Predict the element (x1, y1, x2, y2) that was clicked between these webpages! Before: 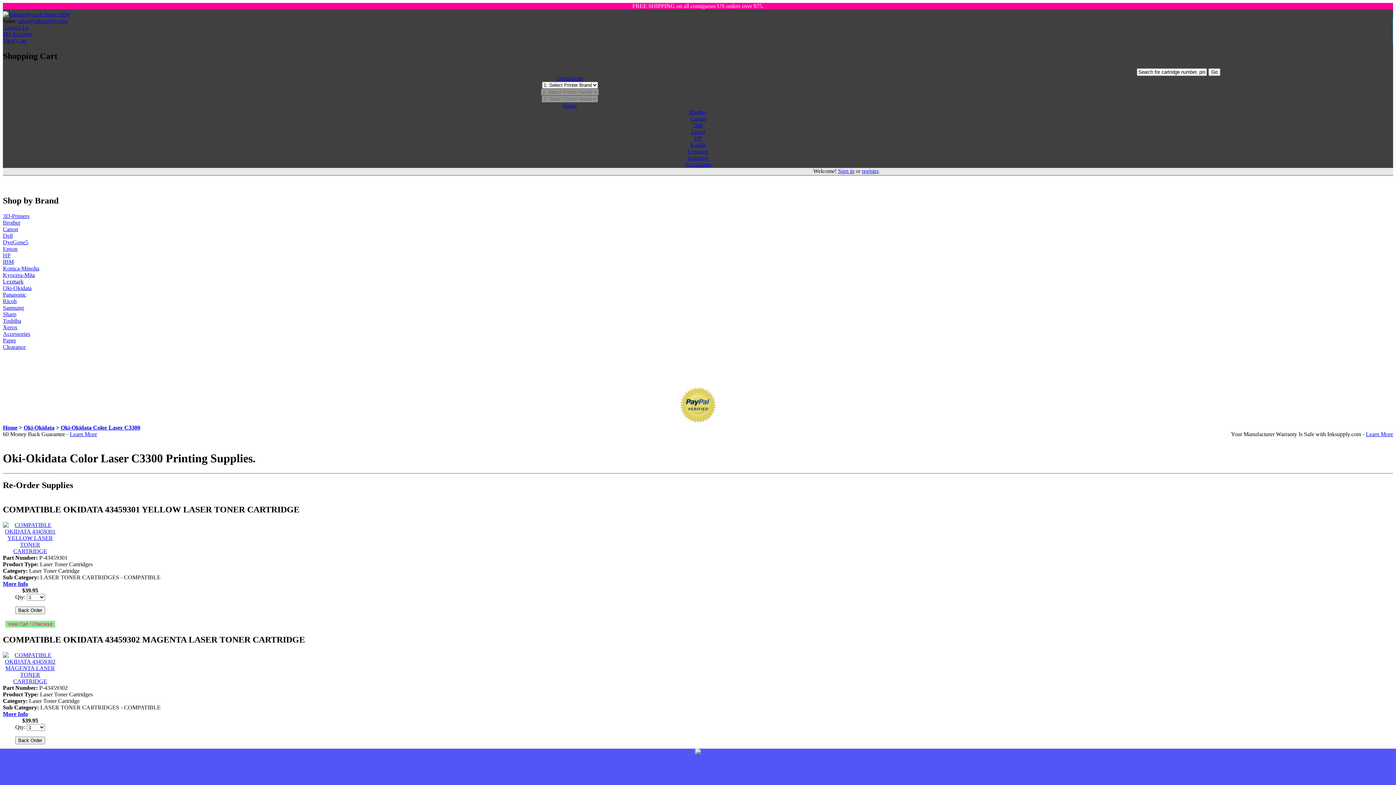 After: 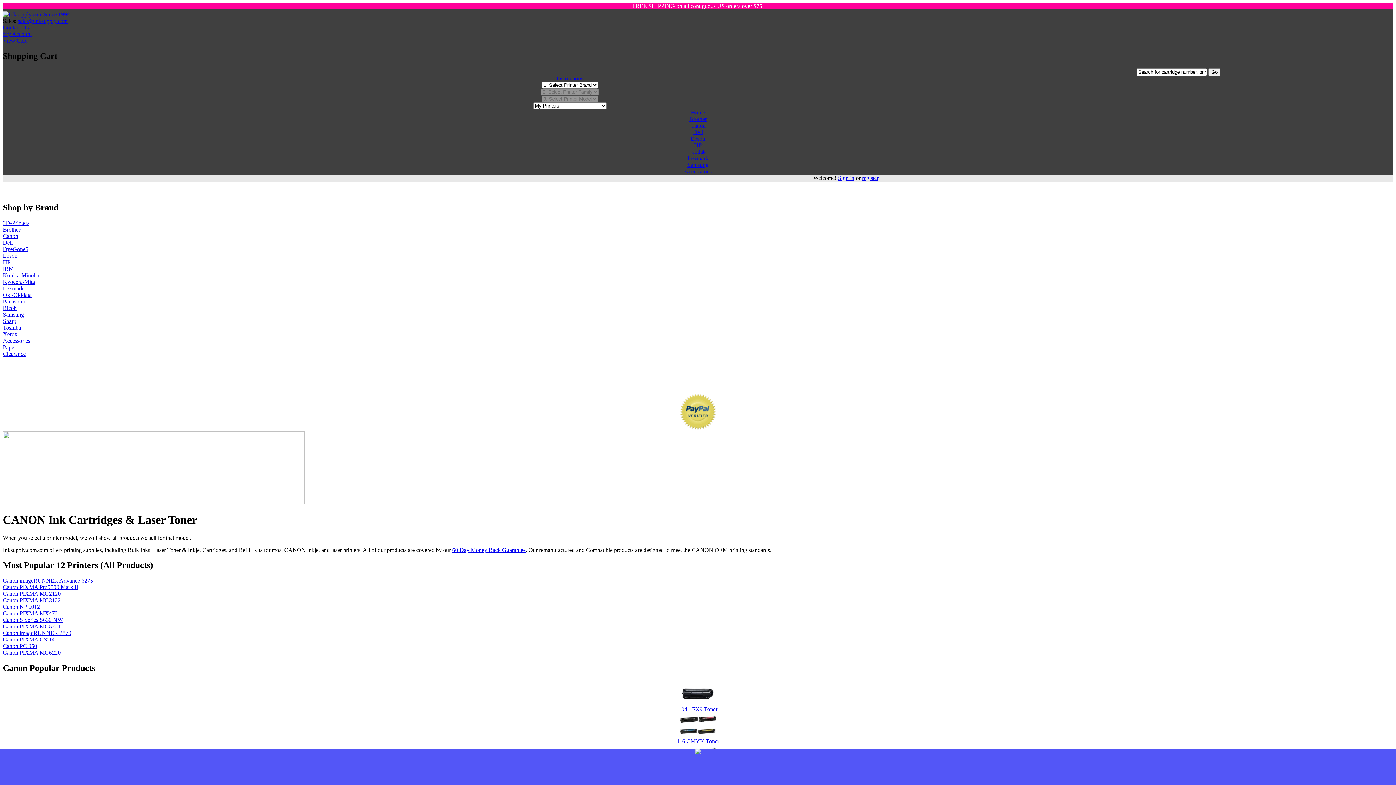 Action: bbox: (2, 226, 18, 232) label: Canon